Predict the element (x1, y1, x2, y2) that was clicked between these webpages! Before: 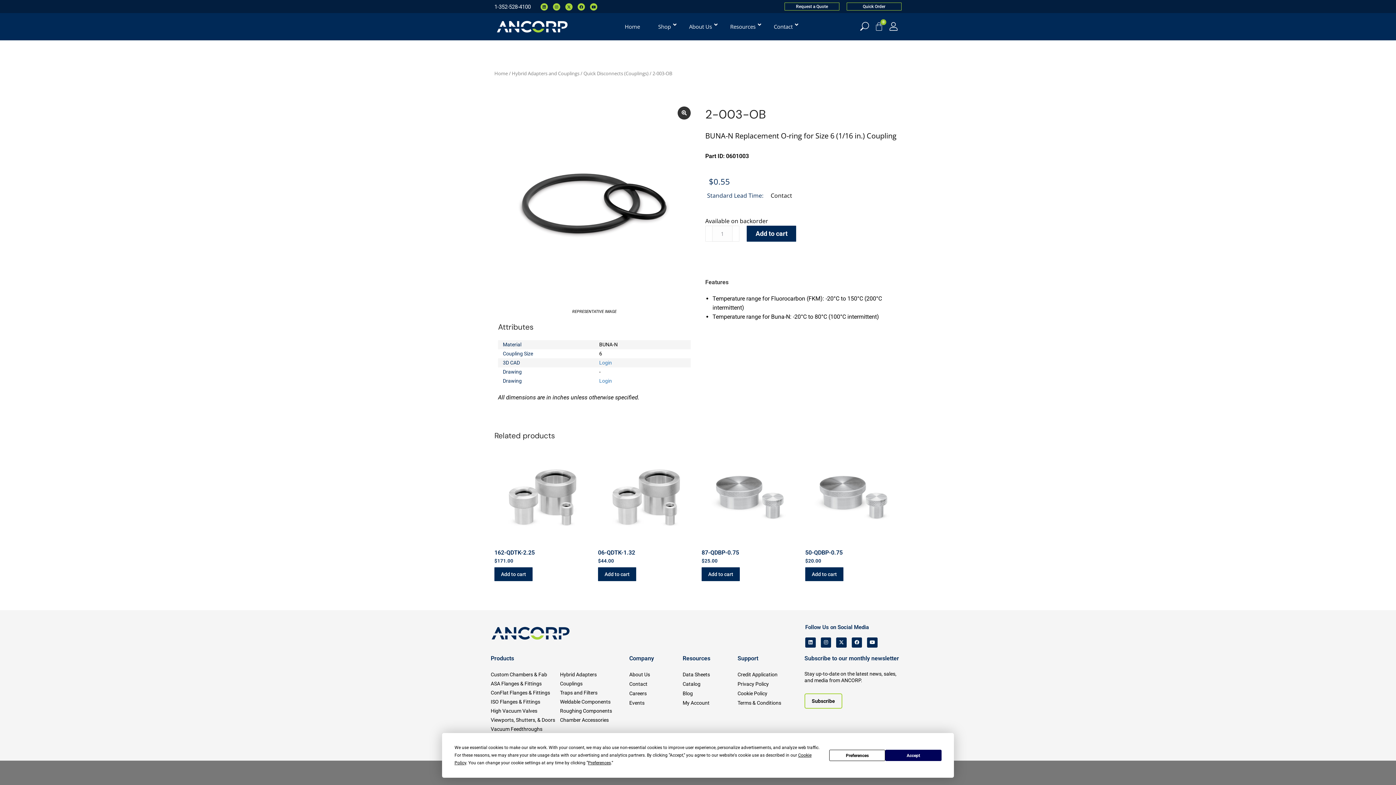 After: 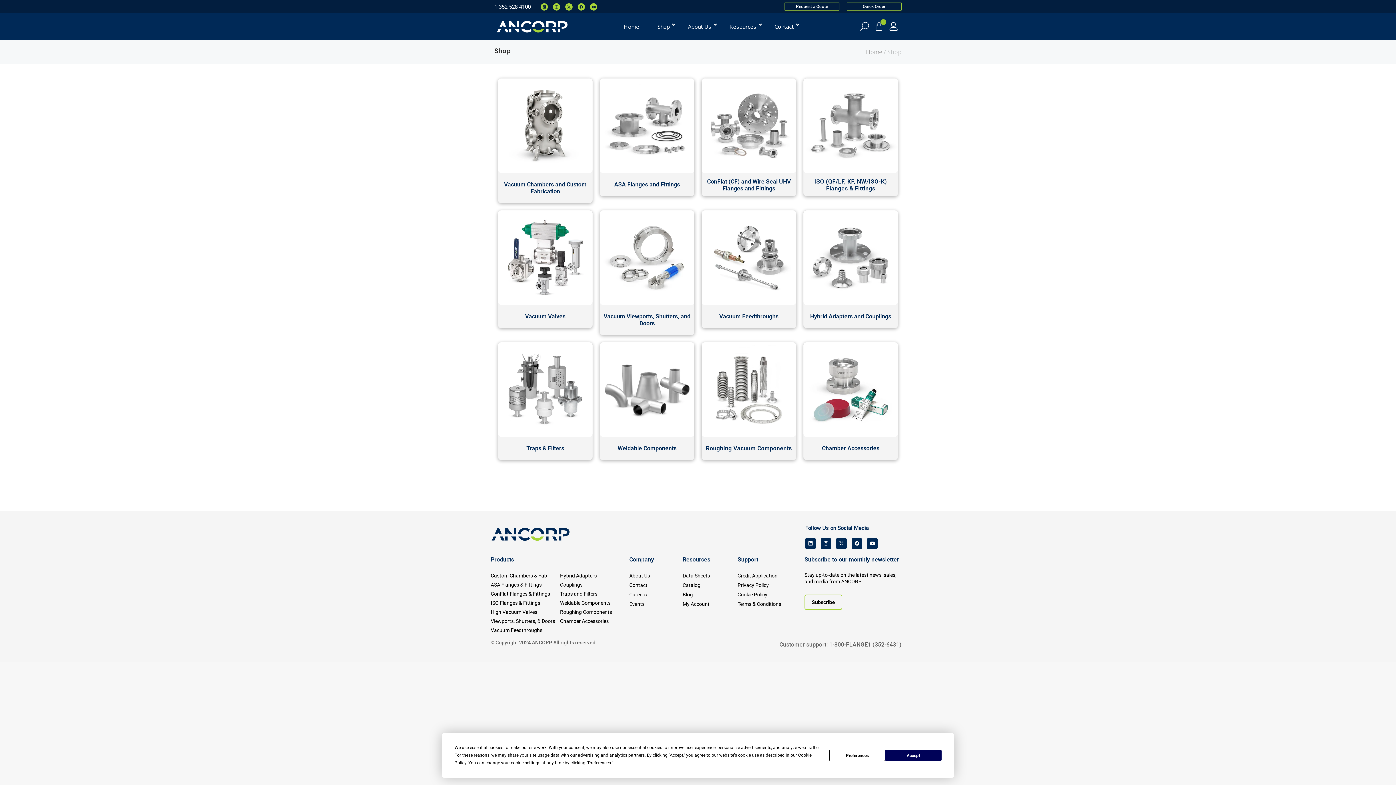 Action: label: Products bbox: (490, 727, 514, 734)